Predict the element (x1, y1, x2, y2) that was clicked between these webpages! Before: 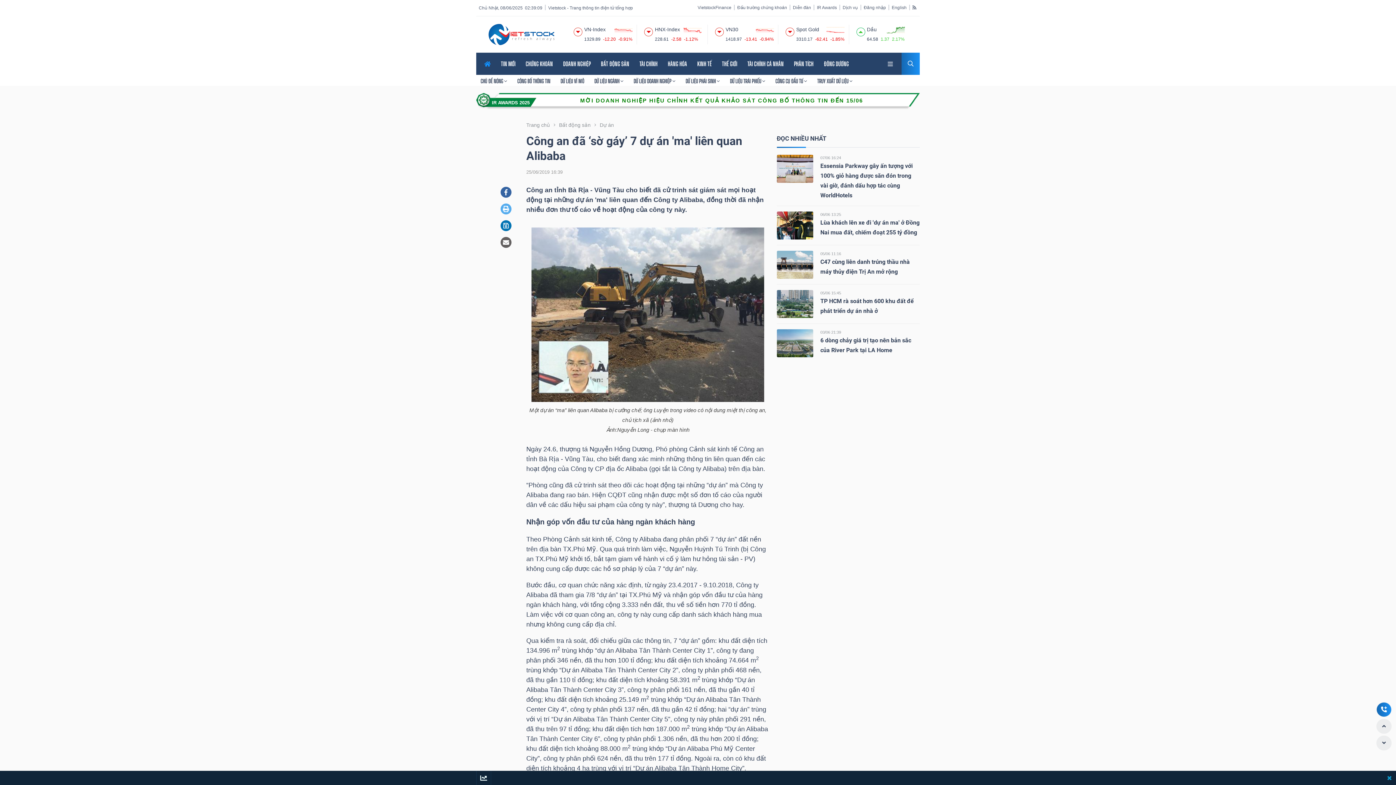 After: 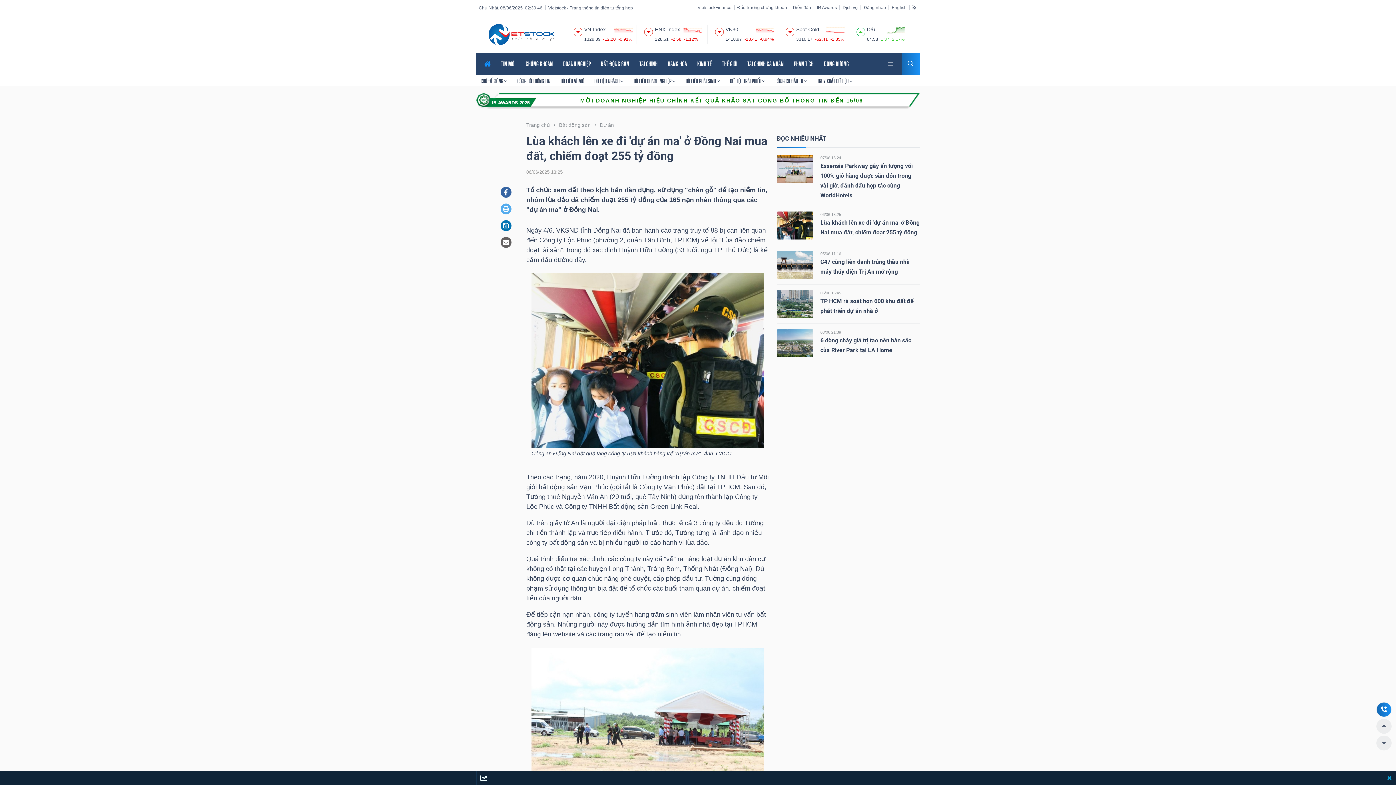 Action: bbox: (776, 222, 813, 228)